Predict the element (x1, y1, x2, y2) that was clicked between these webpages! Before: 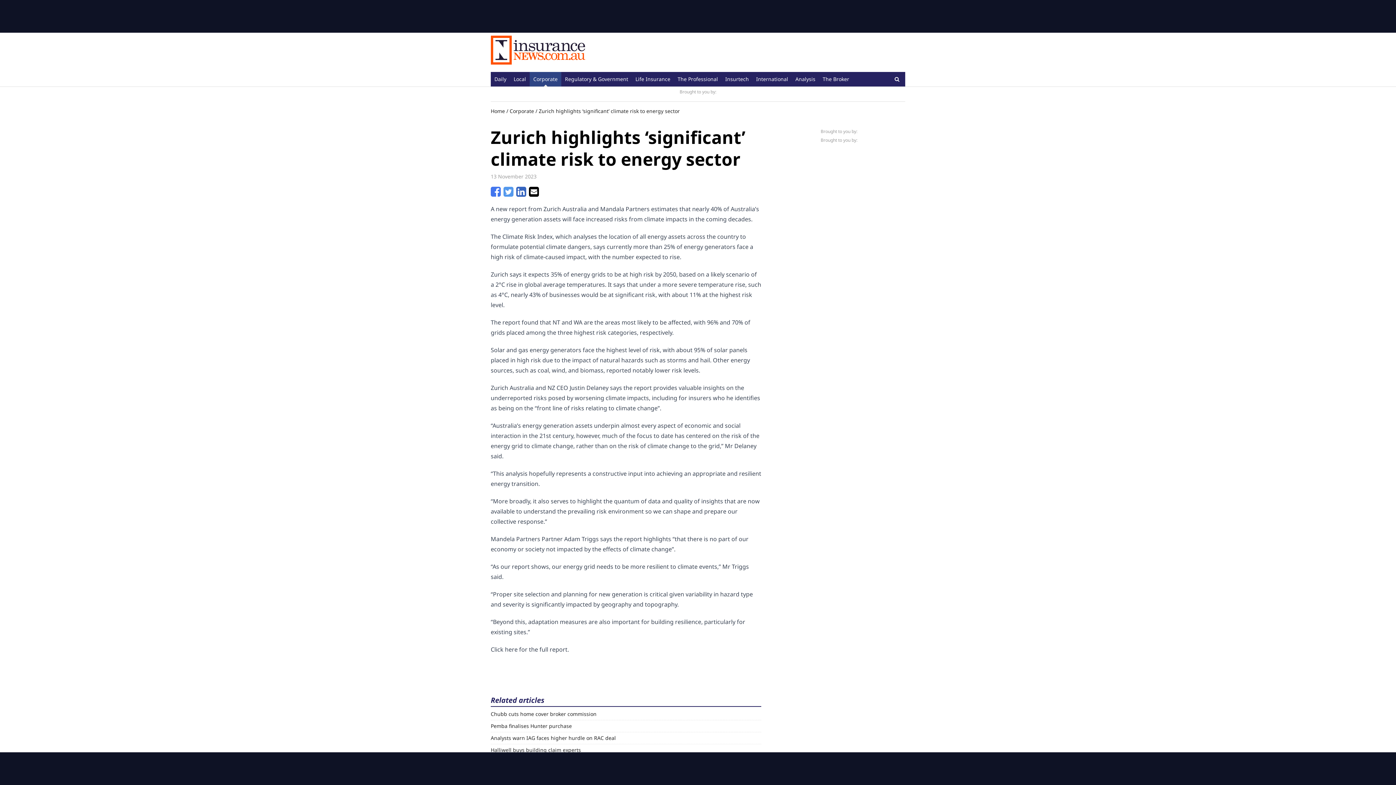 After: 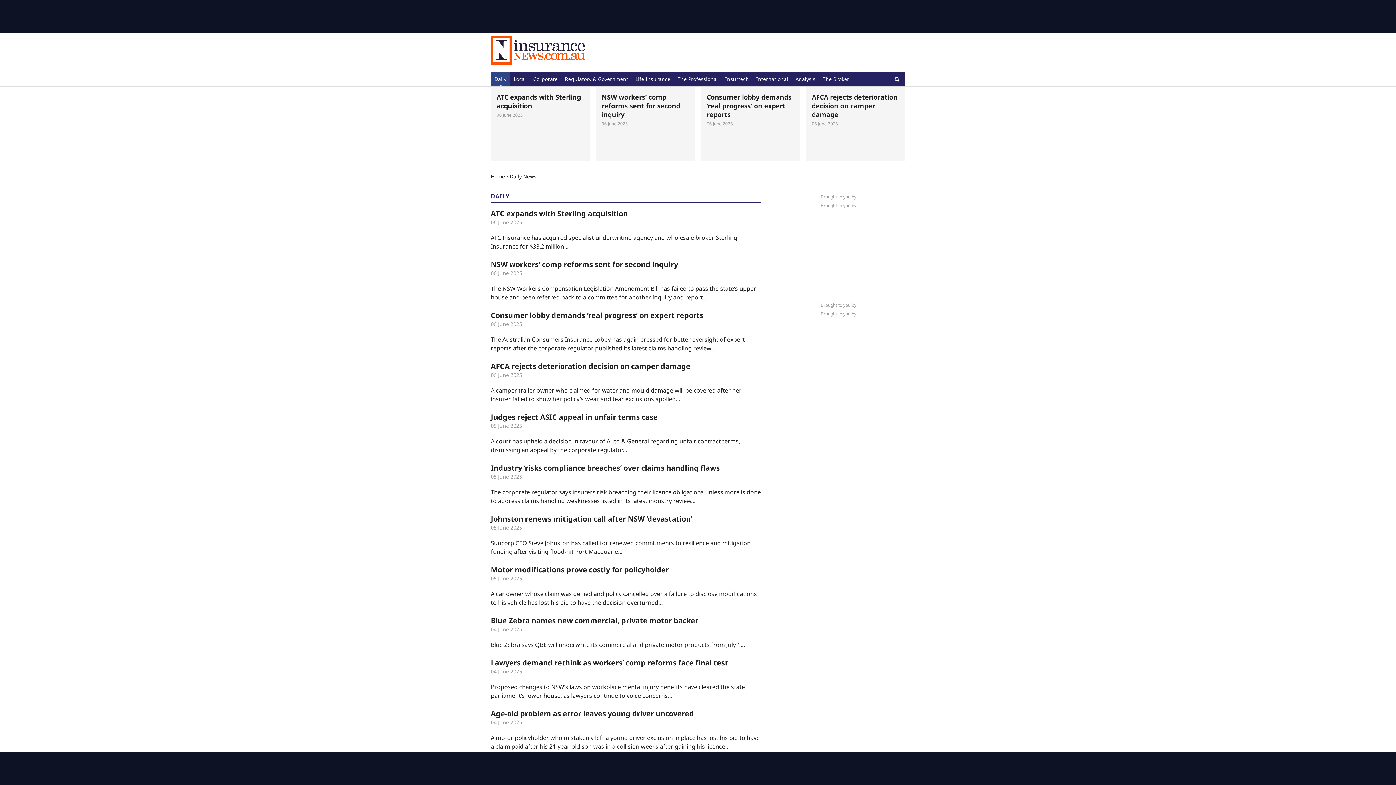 Action: bbox: (490, 72, 510, 86) label: Daily